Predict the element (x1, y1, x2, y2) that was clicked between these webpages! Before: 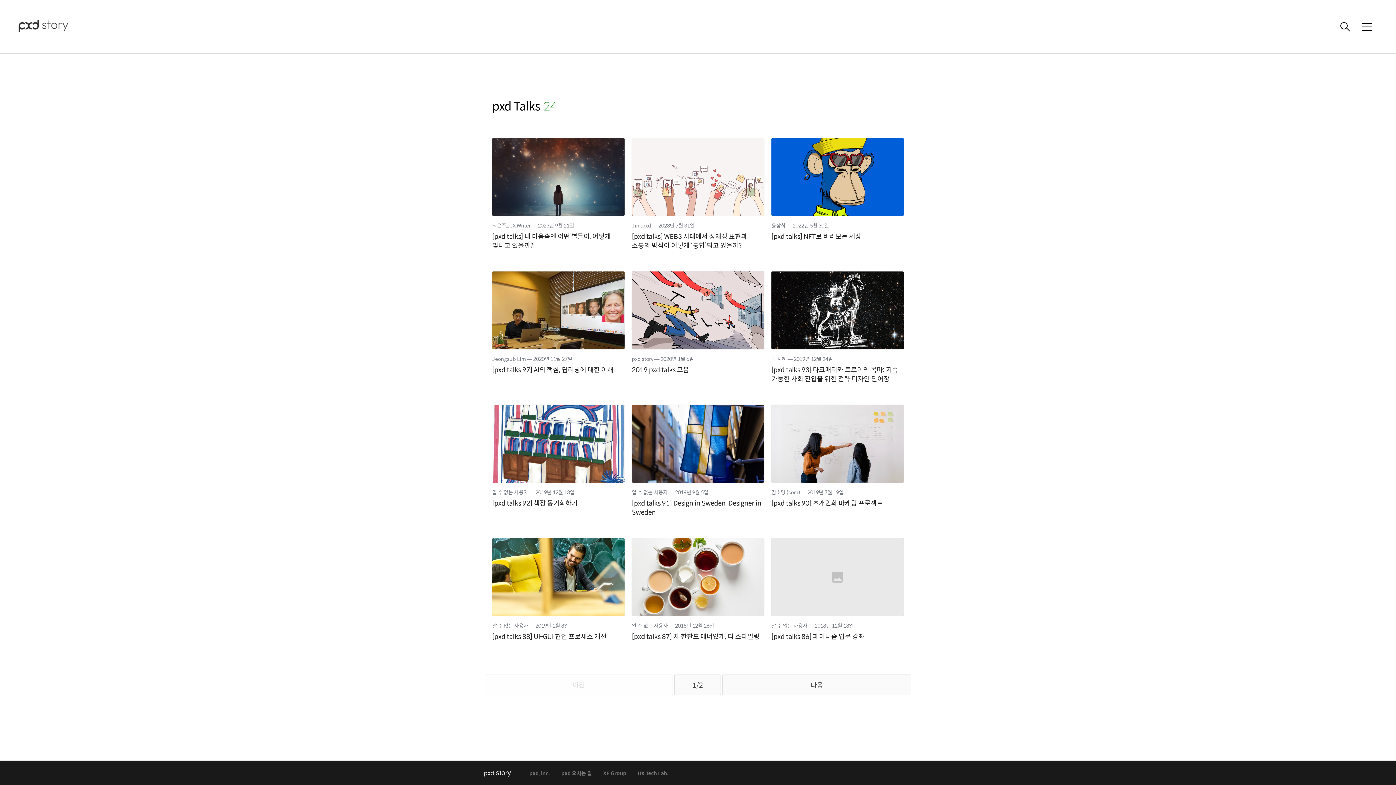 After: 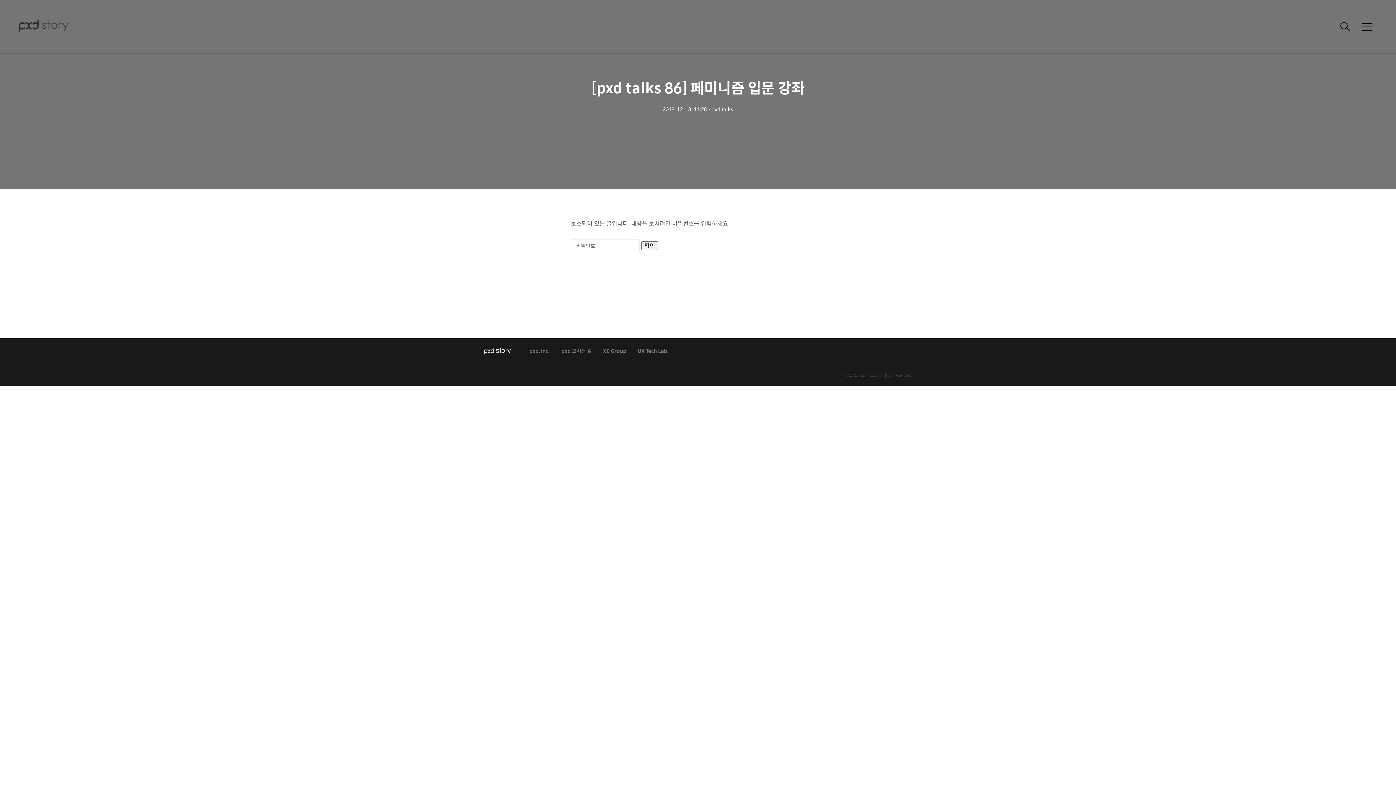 Action: label: [pxd talks 86] 페미니즘 입문 강좌
알 수 없는 사용자 ― 2018년 12월 18일 bbox: (771, 538, 904, 641)